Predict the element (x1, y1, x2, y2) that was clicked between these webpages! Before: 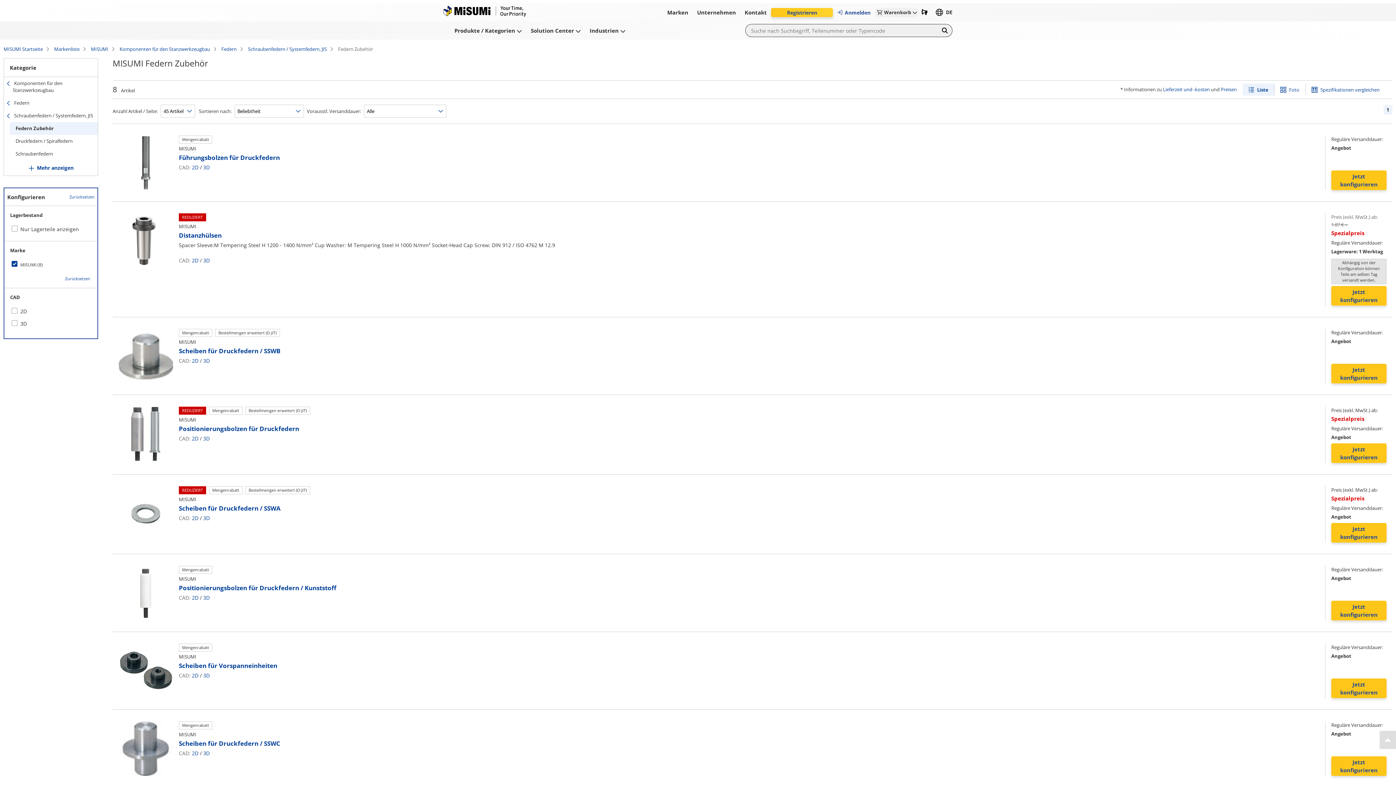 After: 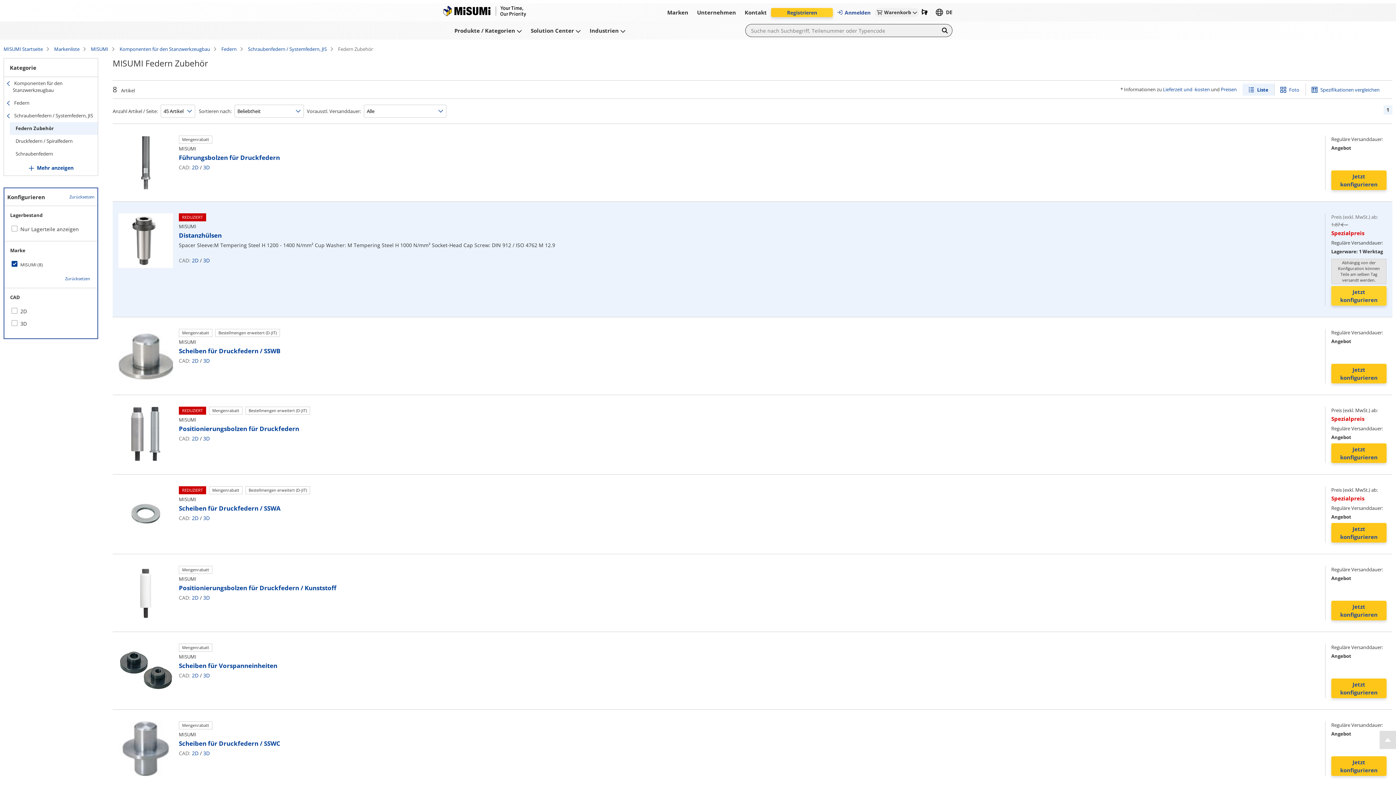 Action: bbox: (1331, 286, 1386, 305) label: Jetzt konfigurieren